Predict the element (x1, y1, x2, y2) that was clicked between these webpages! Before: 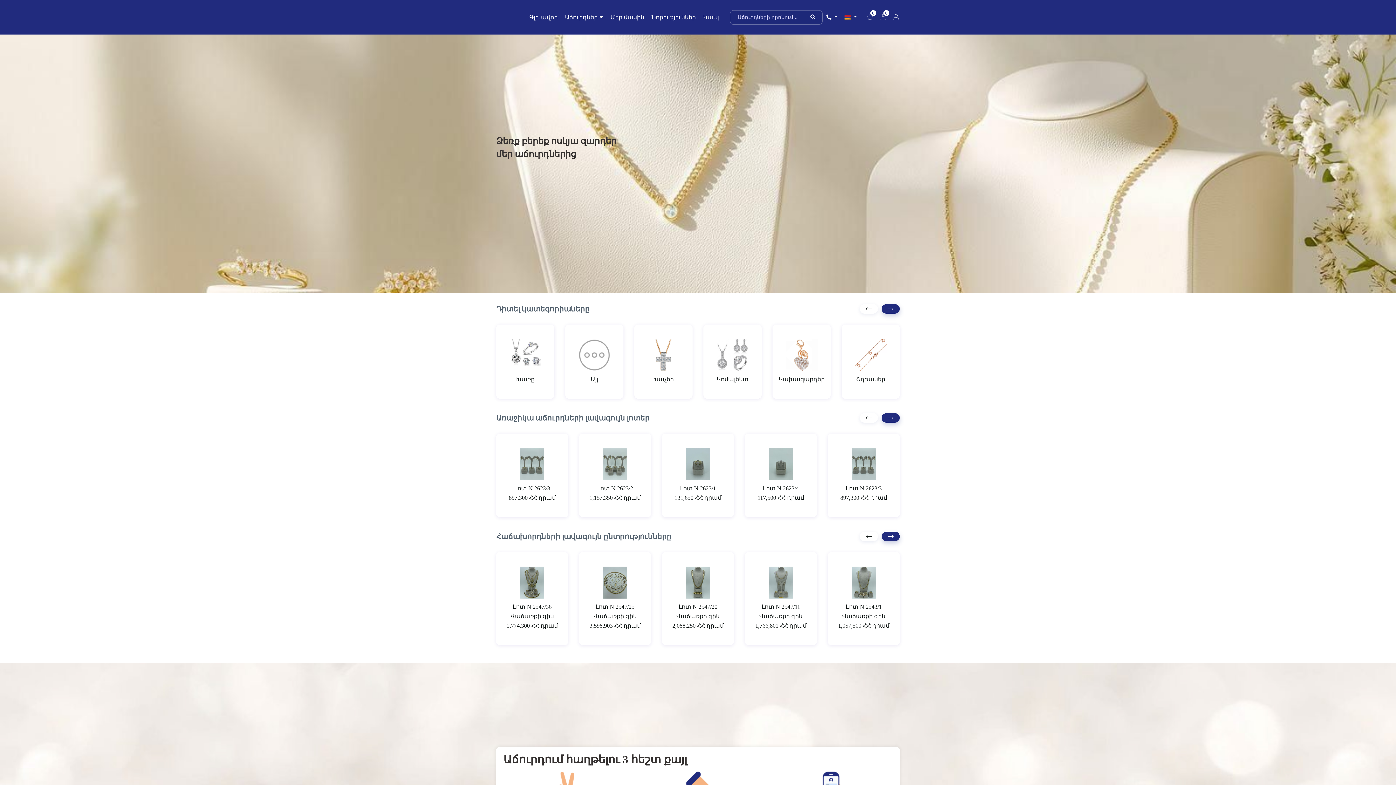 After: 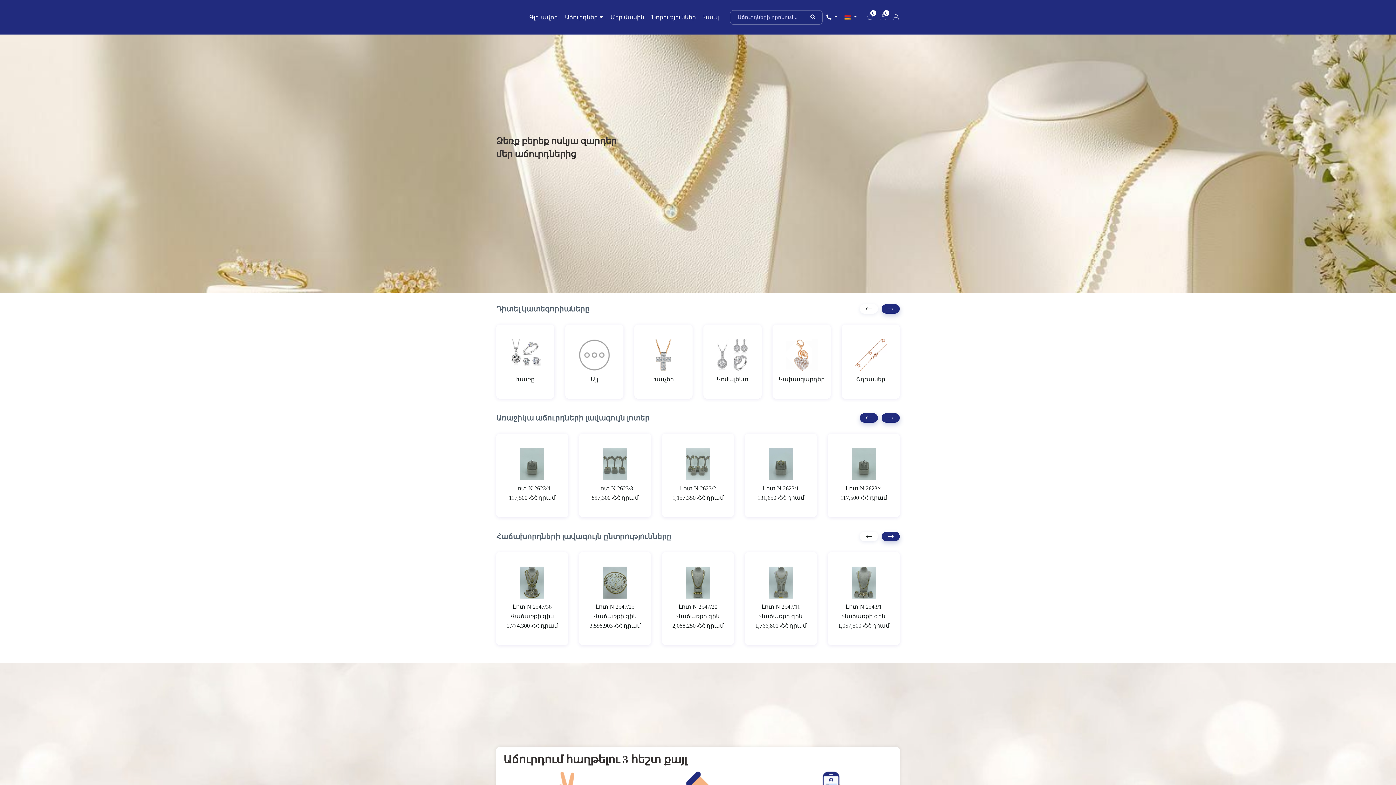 Action: bbox: (860, 413, 878, 422)